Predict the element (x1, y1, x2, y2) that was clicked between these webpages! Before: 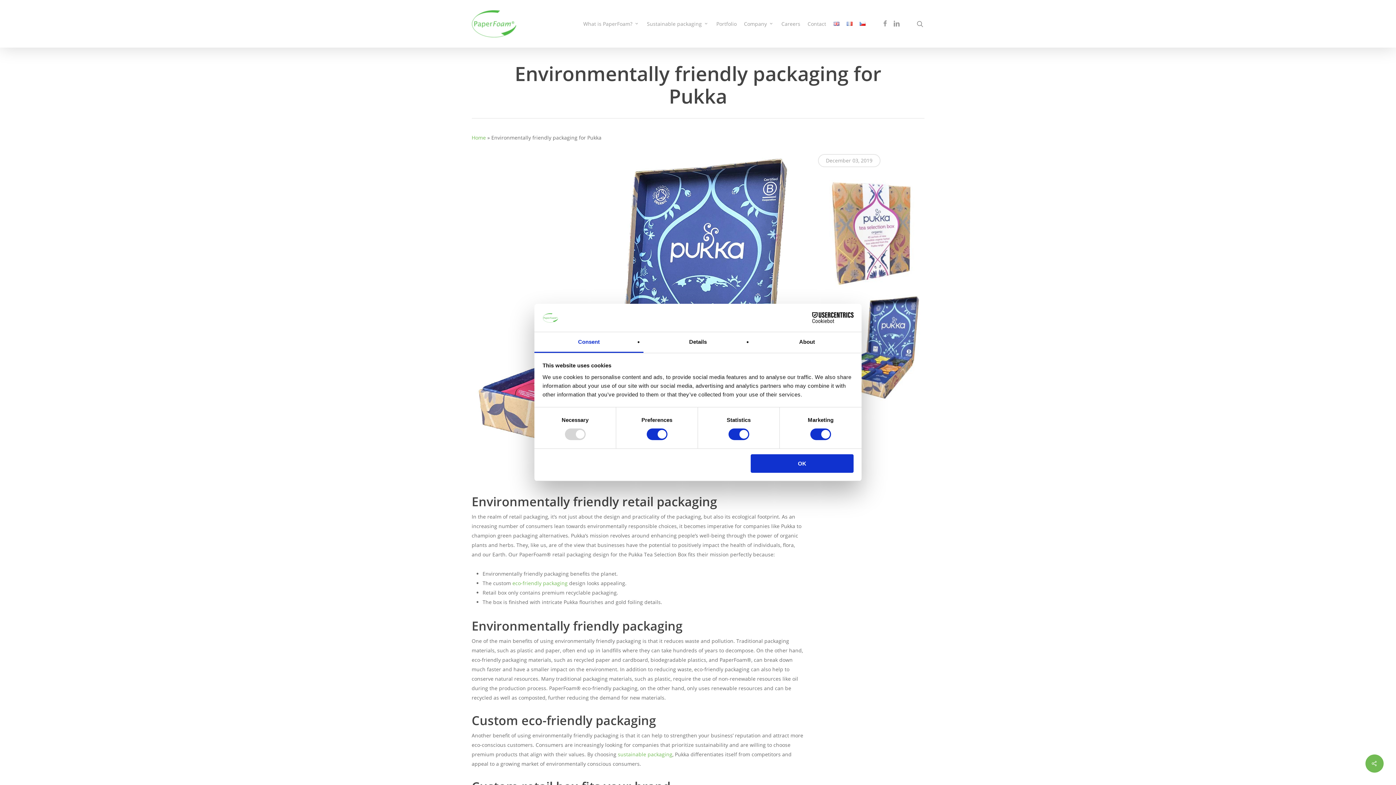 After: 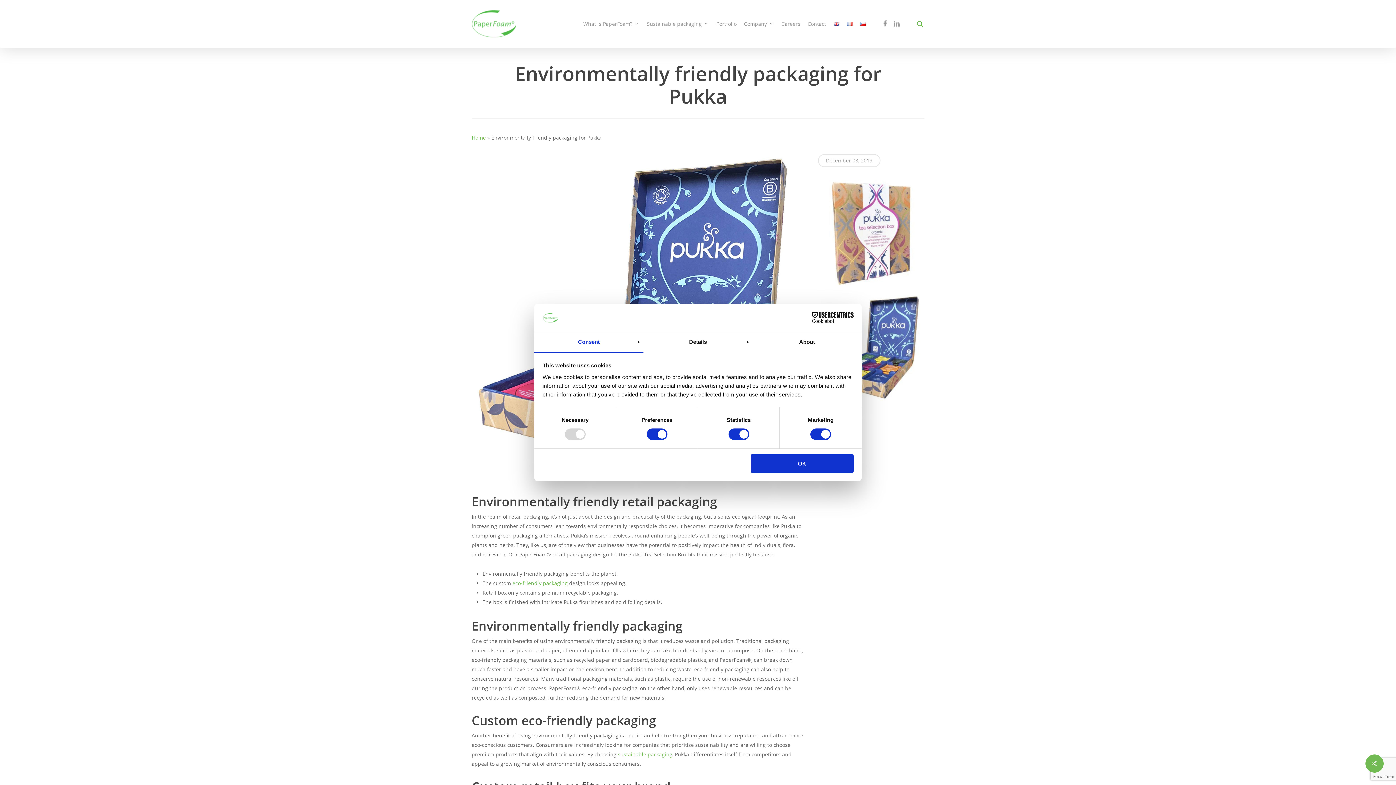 Action: bbox: (915, 20, 924, 27) label: search